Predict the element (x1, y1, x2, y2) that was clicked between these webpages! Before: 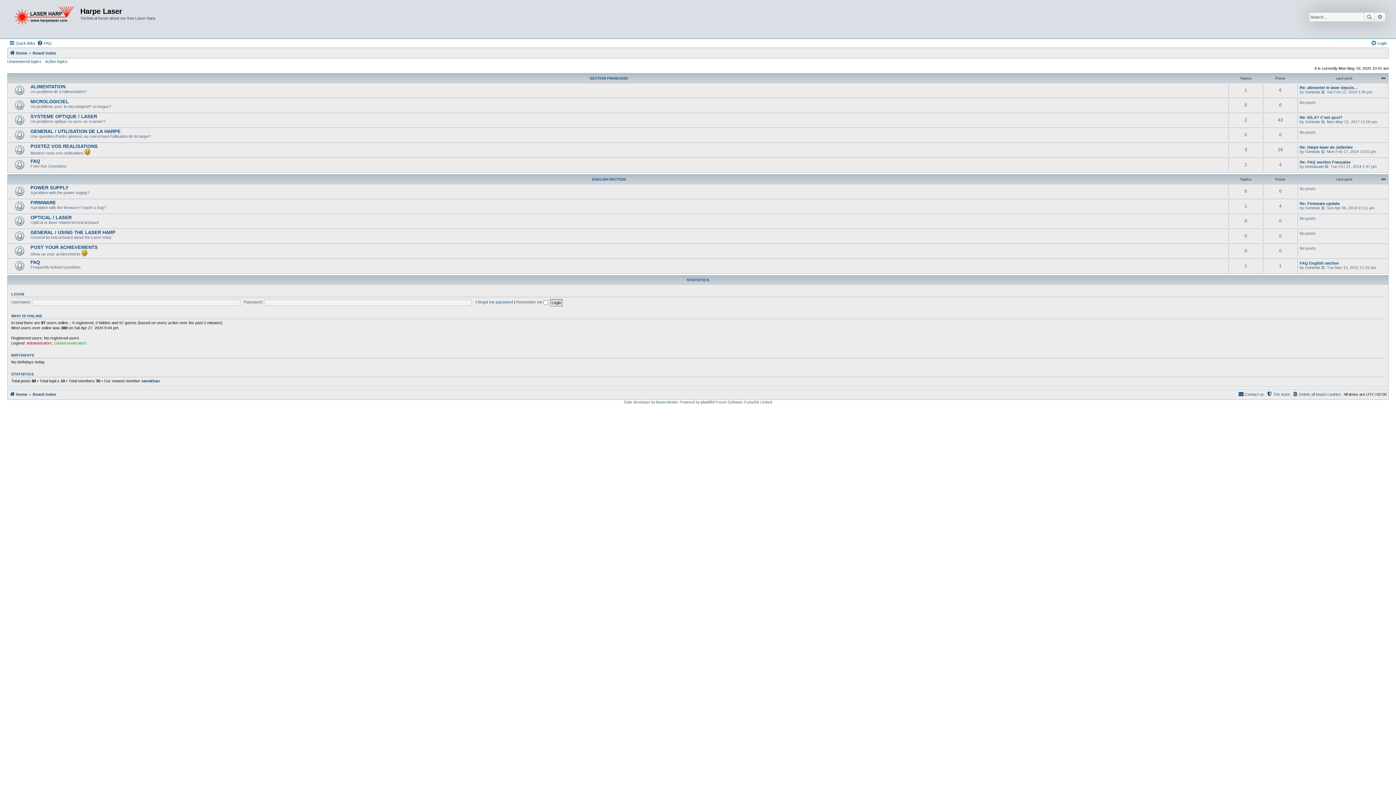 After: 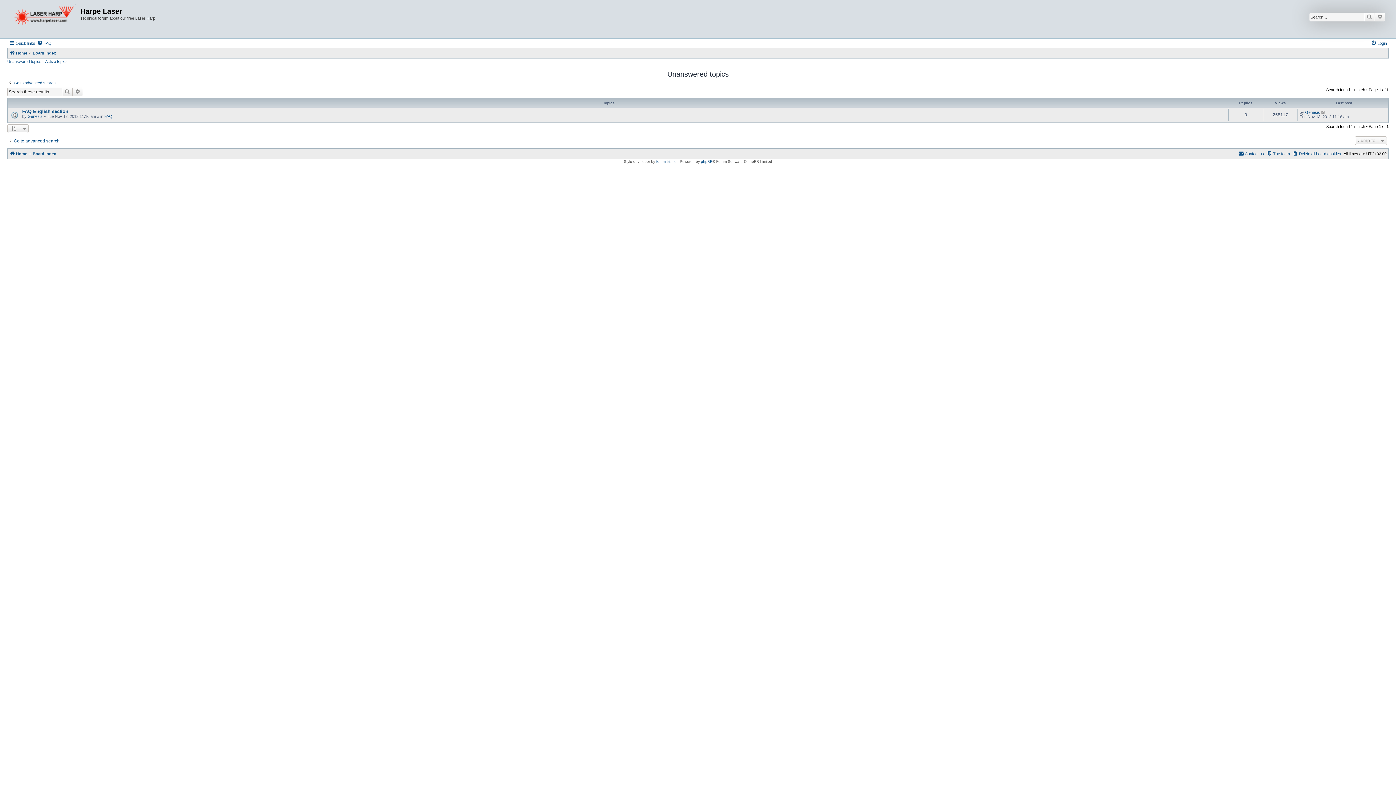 Action: bbox: (7, 59, 41, 63) label: Unanswered topics